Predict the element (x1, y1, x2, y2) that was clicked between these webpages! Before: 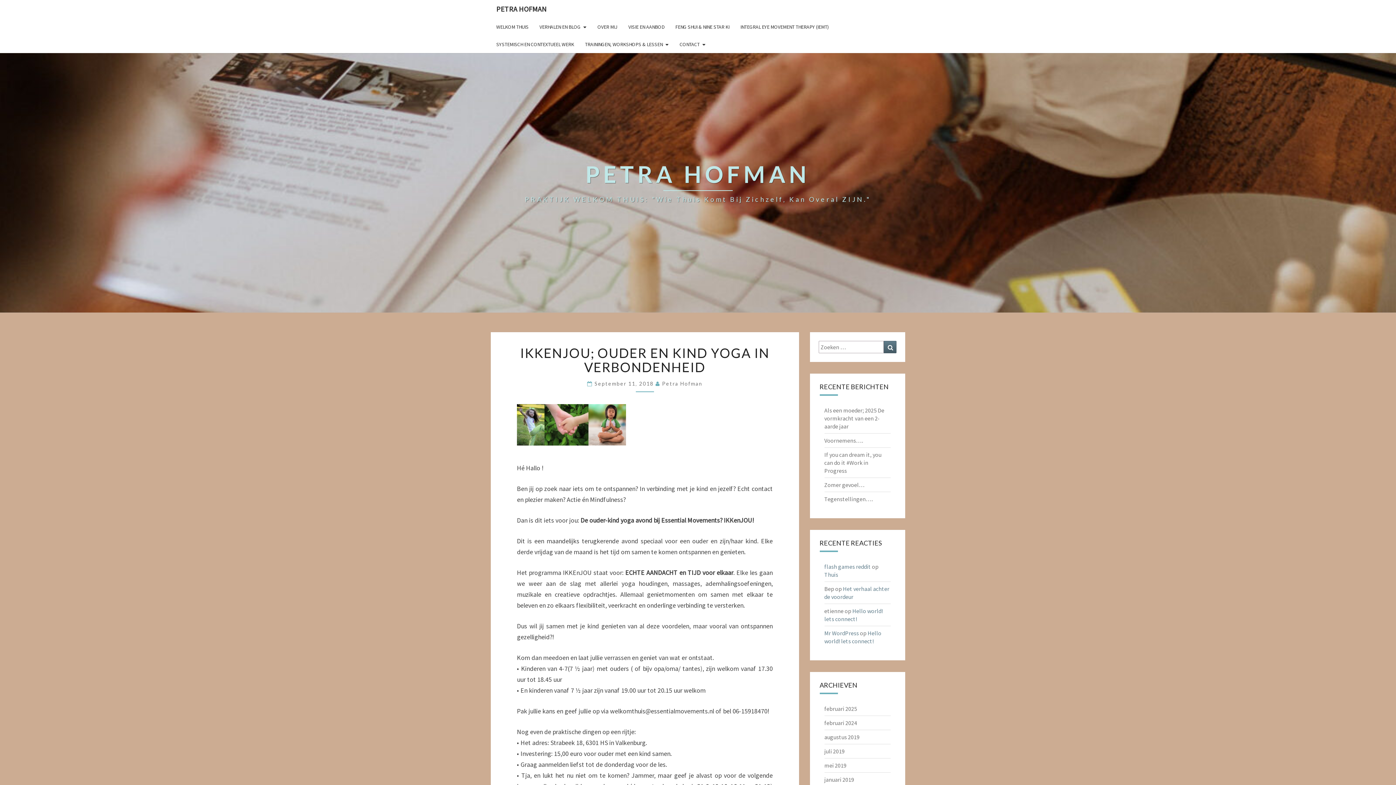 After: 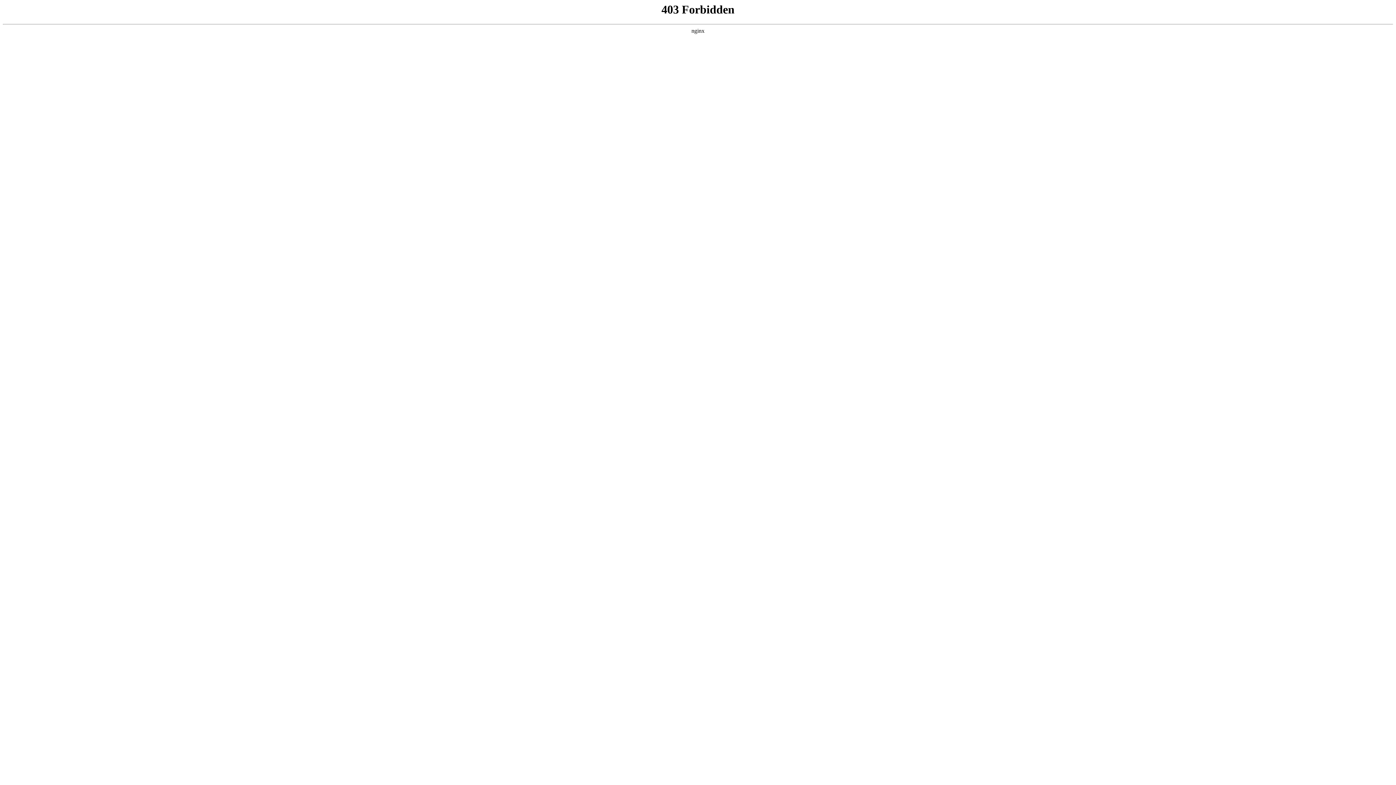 Action: label: Mr WordPress bbox: (824, 629, 859, 637)